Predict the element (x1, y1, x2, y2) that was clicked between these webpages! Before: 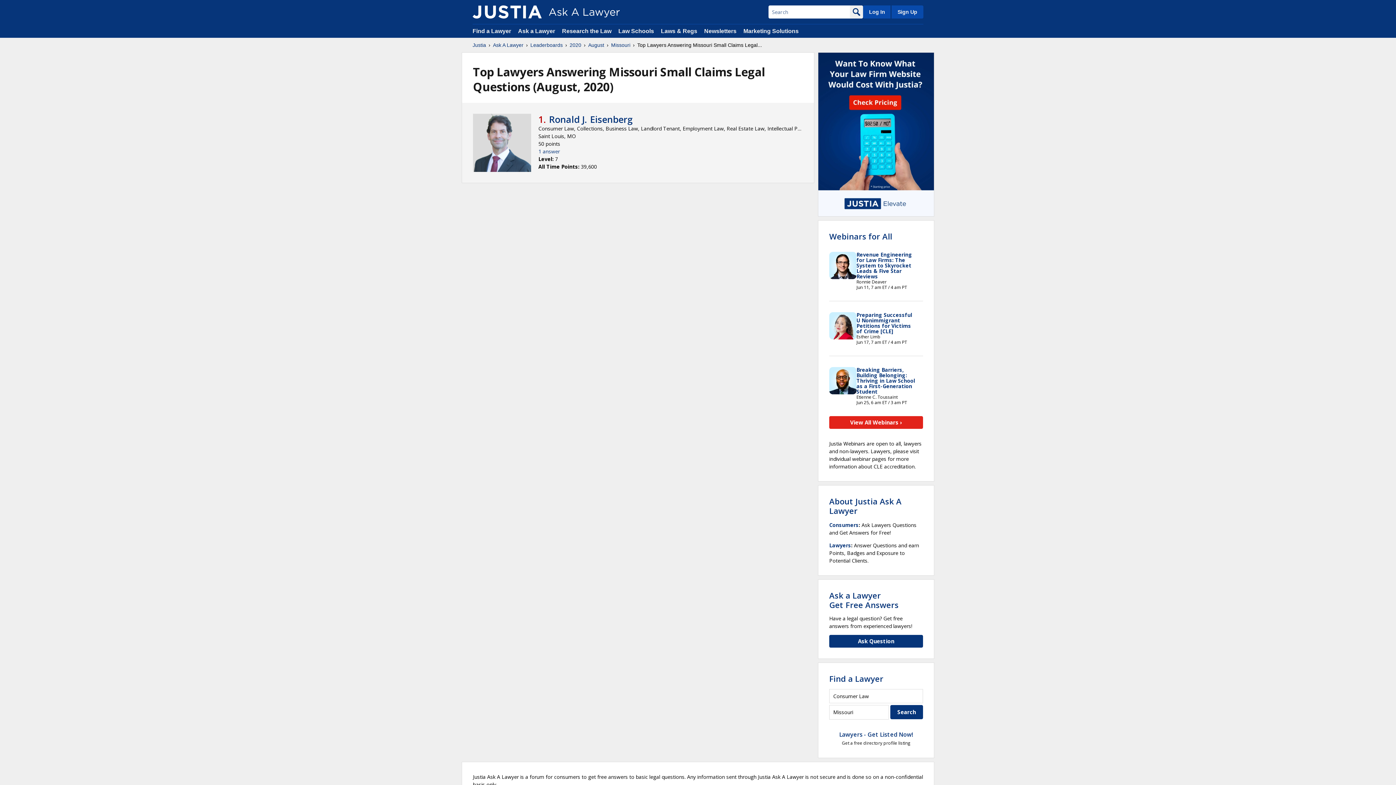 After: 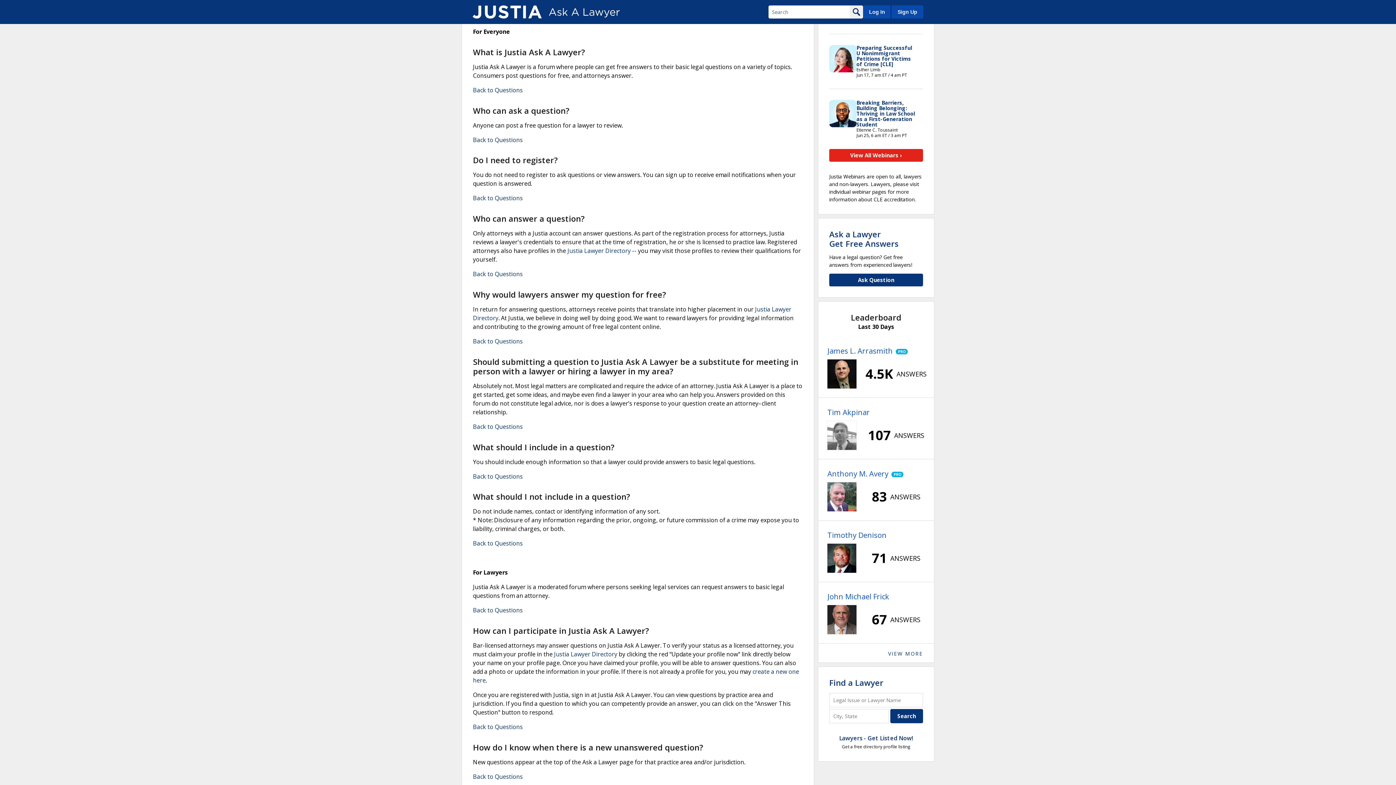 Action: label: Consumers bbox: (829, 521, 858, 528)